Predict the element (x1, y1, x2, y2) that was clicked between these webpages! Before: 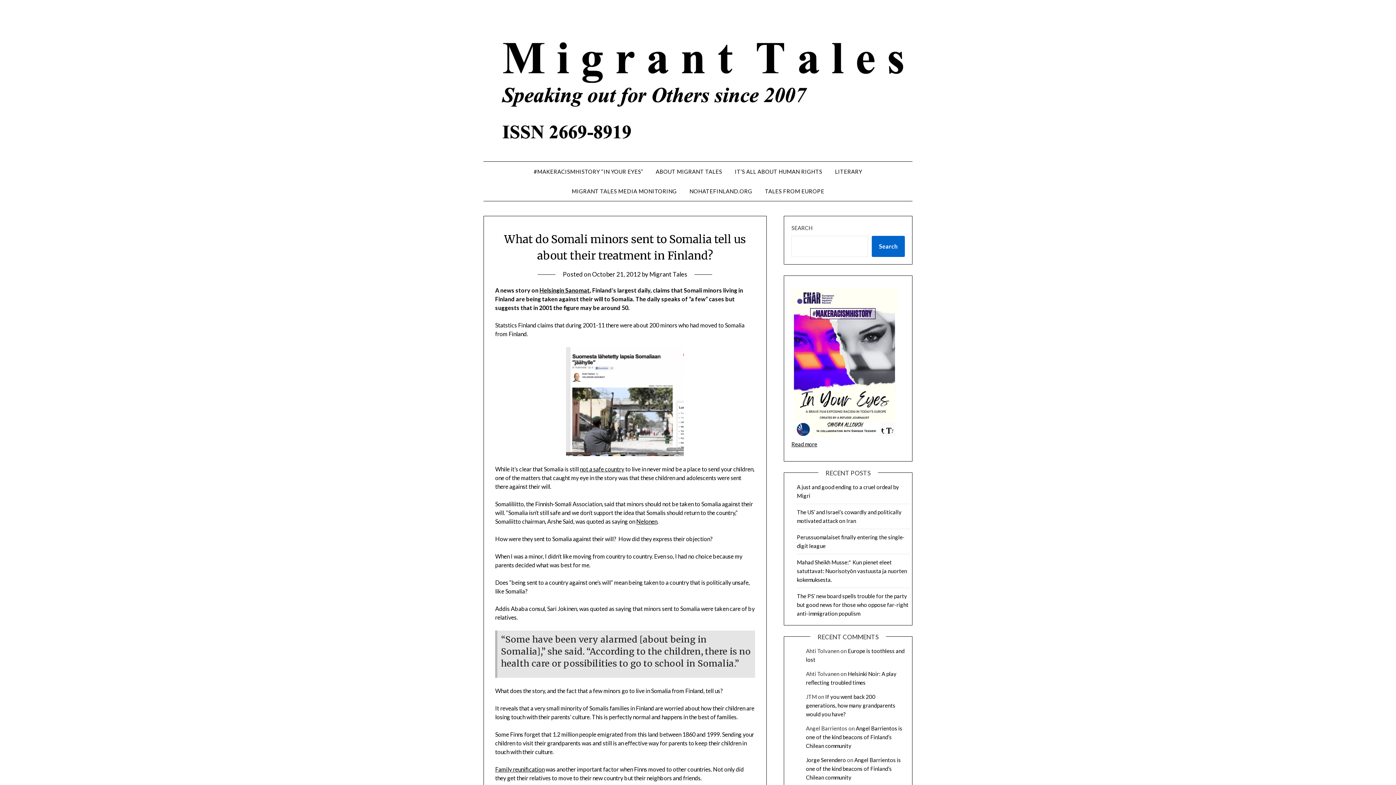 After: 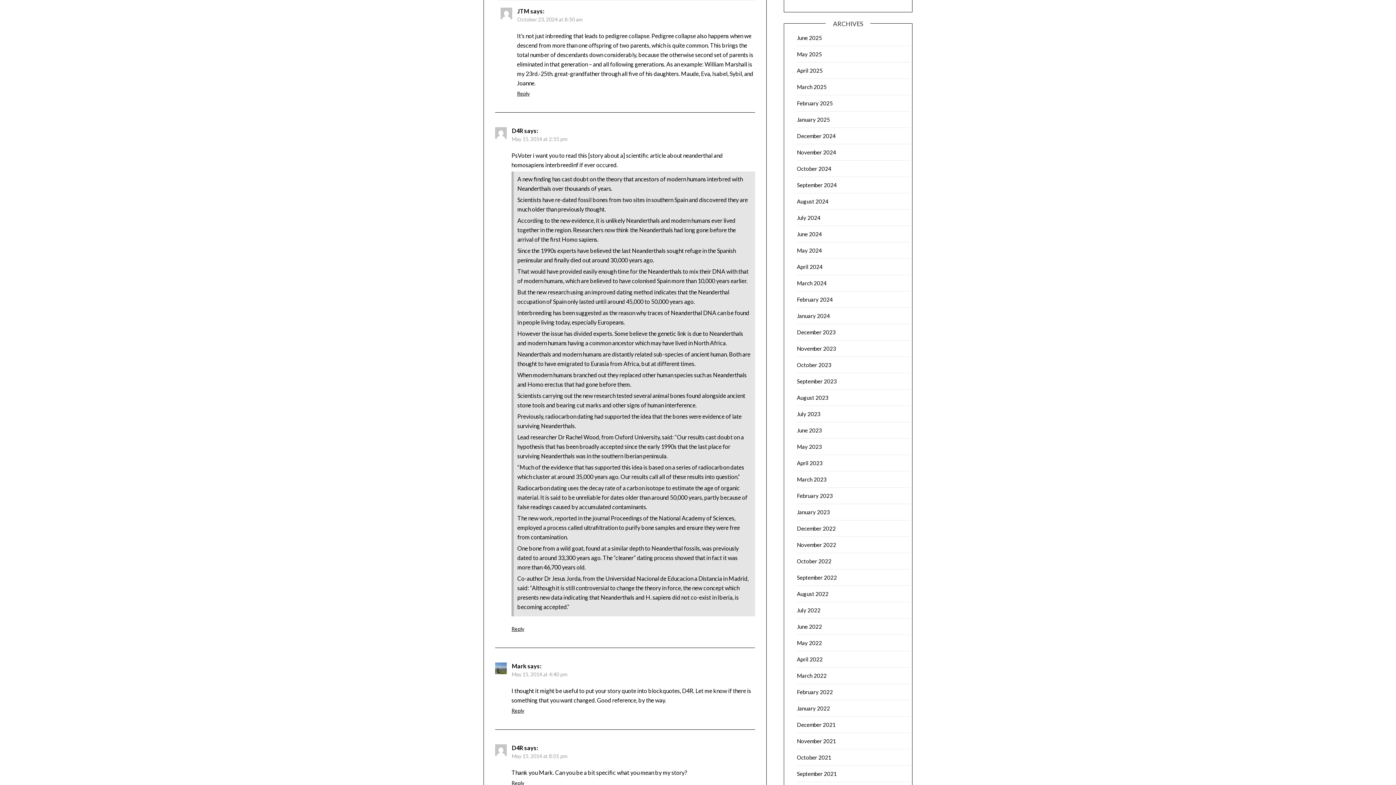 Action: bbox: (806, 693, 895, 717) label: If you went back 200 generations, how many grandparents would you have?